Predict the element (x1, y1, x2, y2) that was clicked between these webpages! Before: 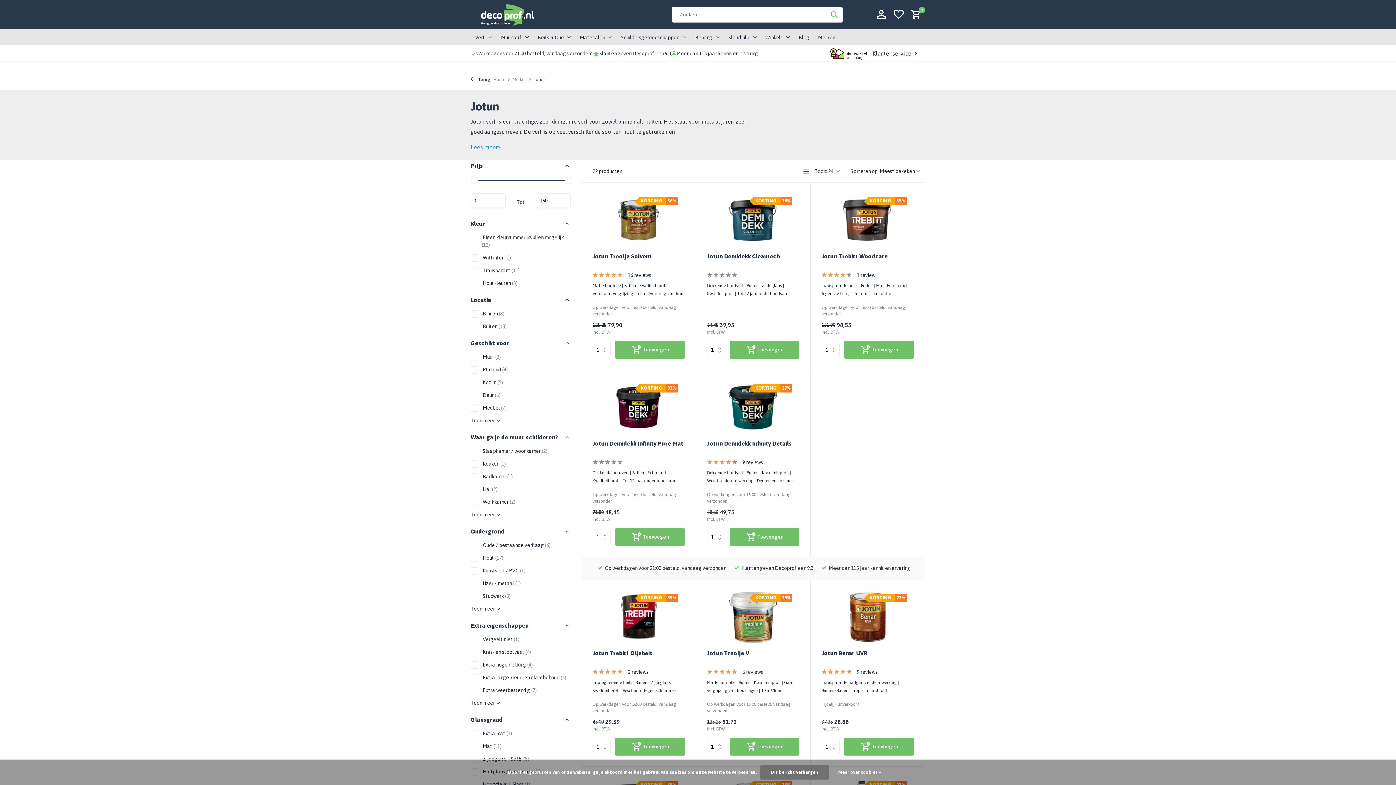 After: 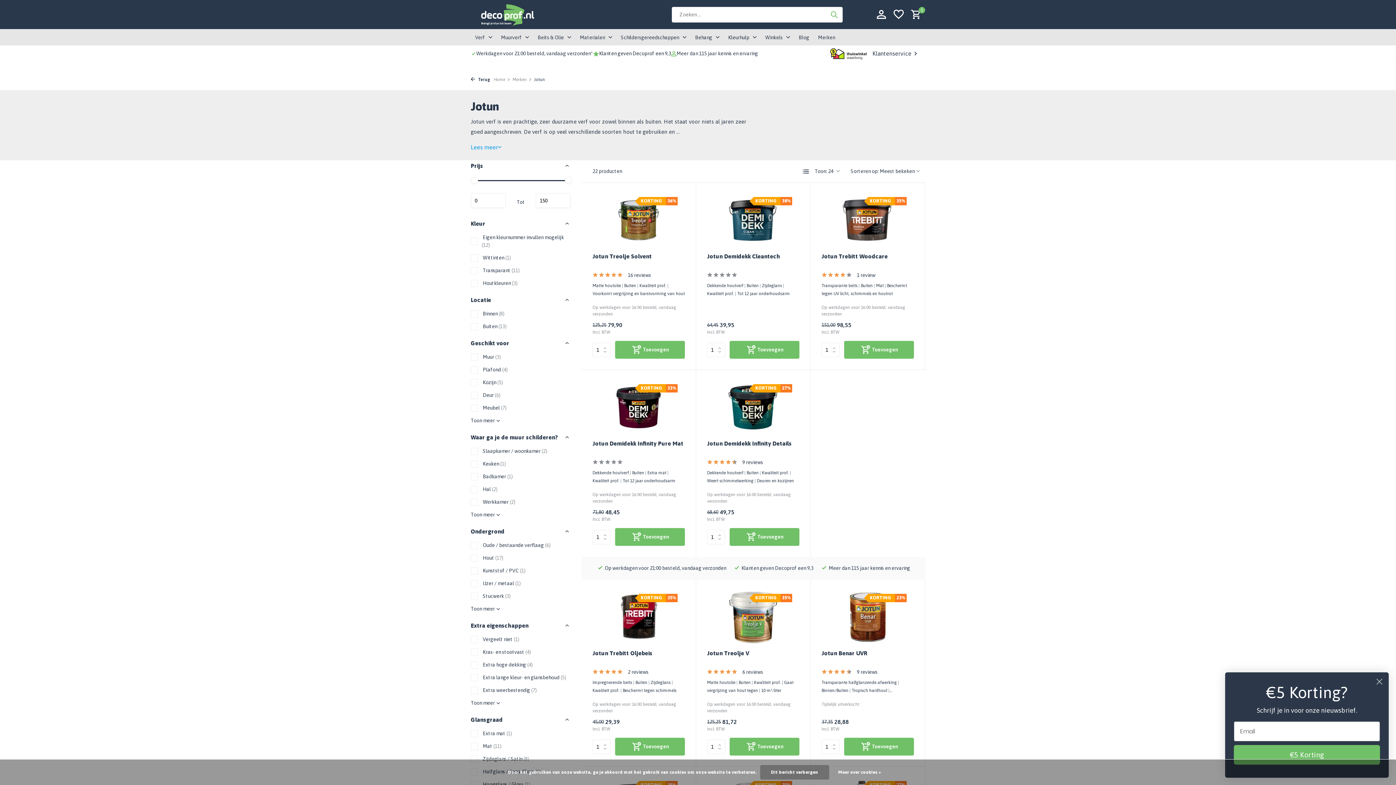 Action: label: Klanten geven Decoprof een 9,3 bbox: (599, 45, 671, 61)